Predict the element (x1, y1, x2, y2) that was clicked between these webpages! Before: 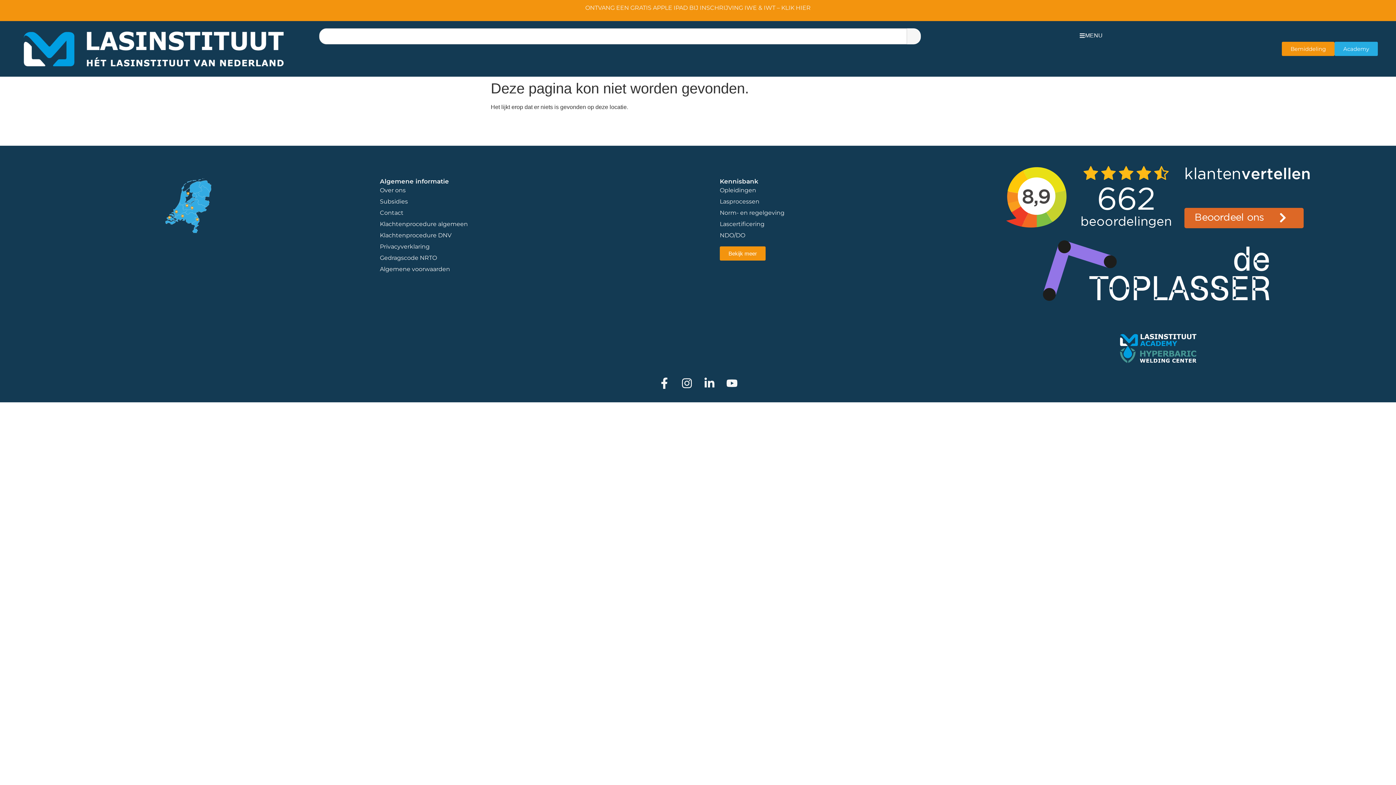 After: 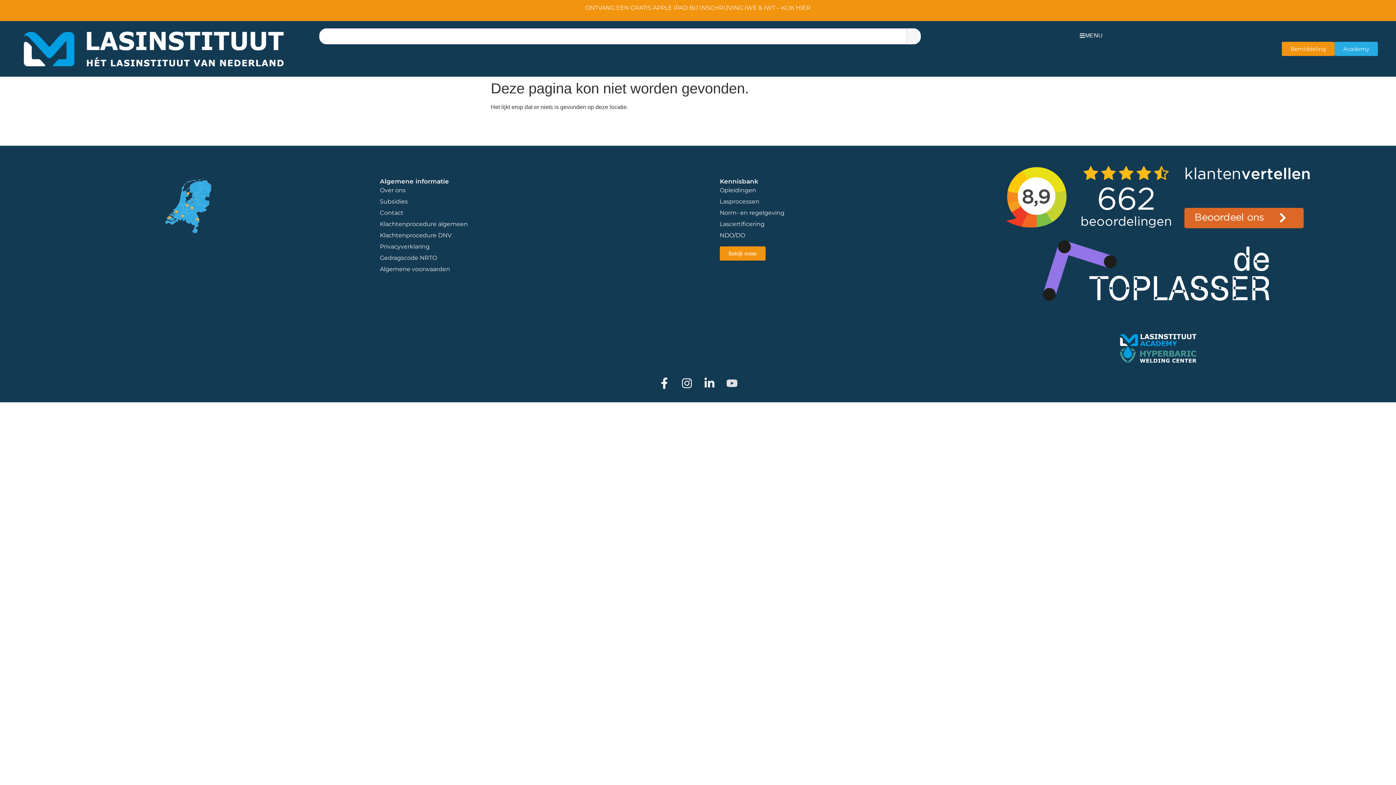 Action: label: Youtube bbox: (726, 377, 737, 389)